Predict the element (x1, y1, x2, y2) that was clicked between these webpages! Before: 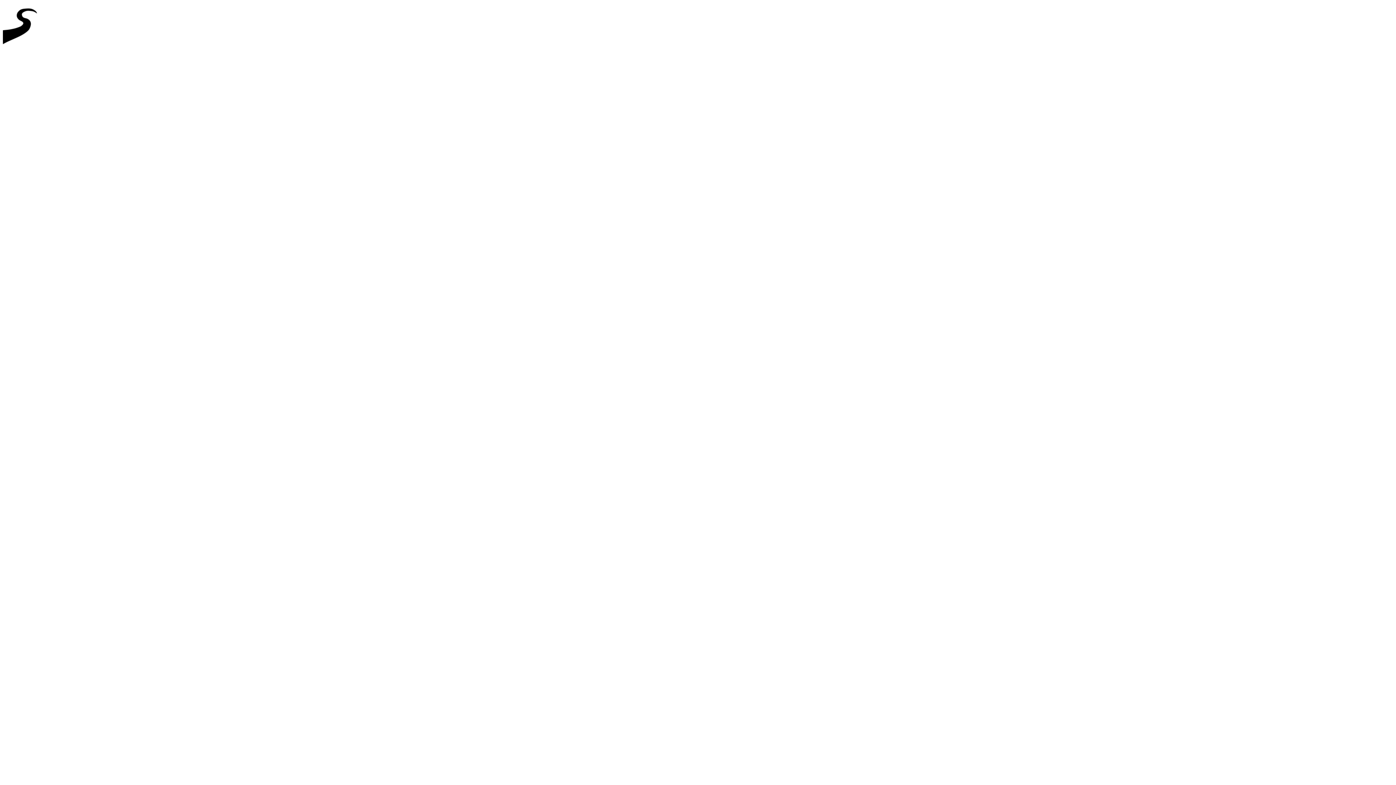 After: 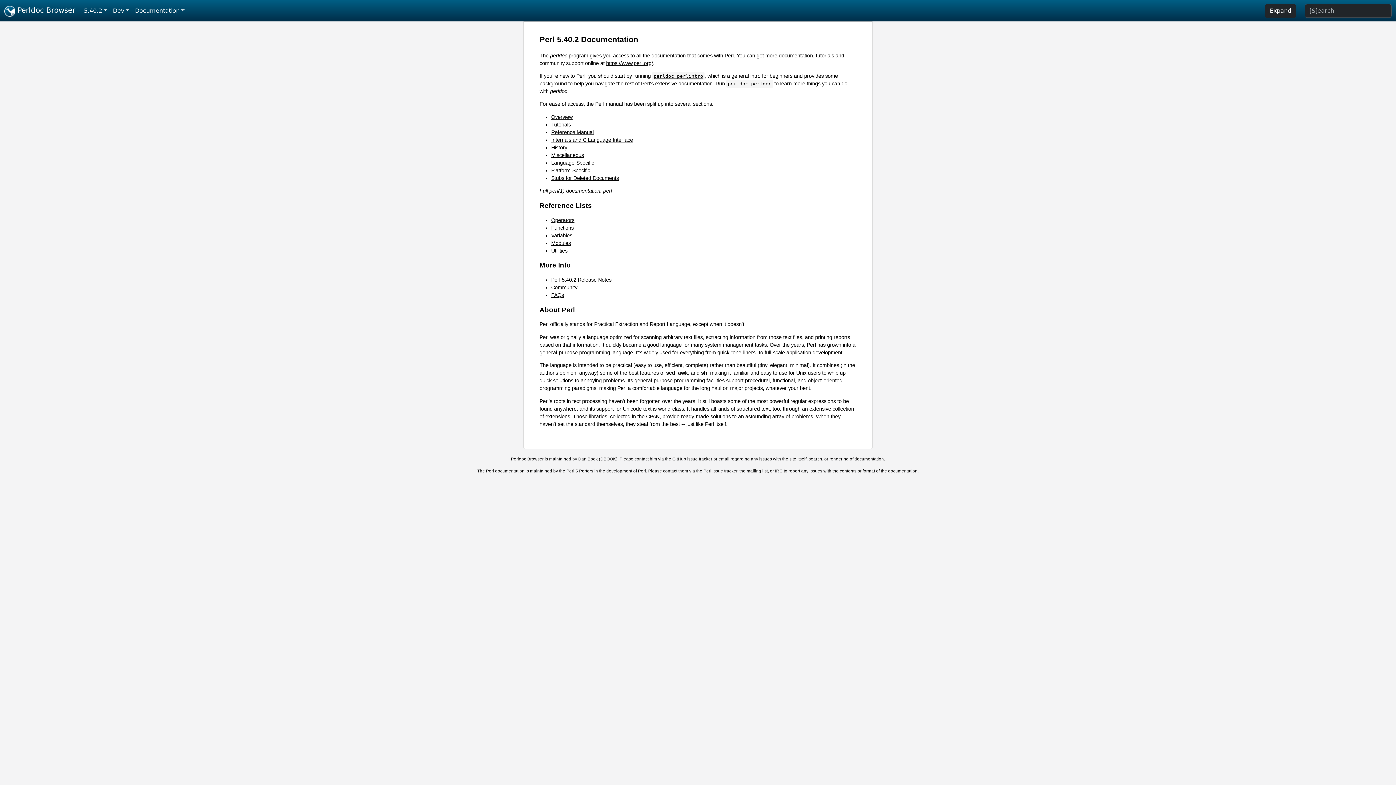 Action: bbox: (2, 46, 44, 52)